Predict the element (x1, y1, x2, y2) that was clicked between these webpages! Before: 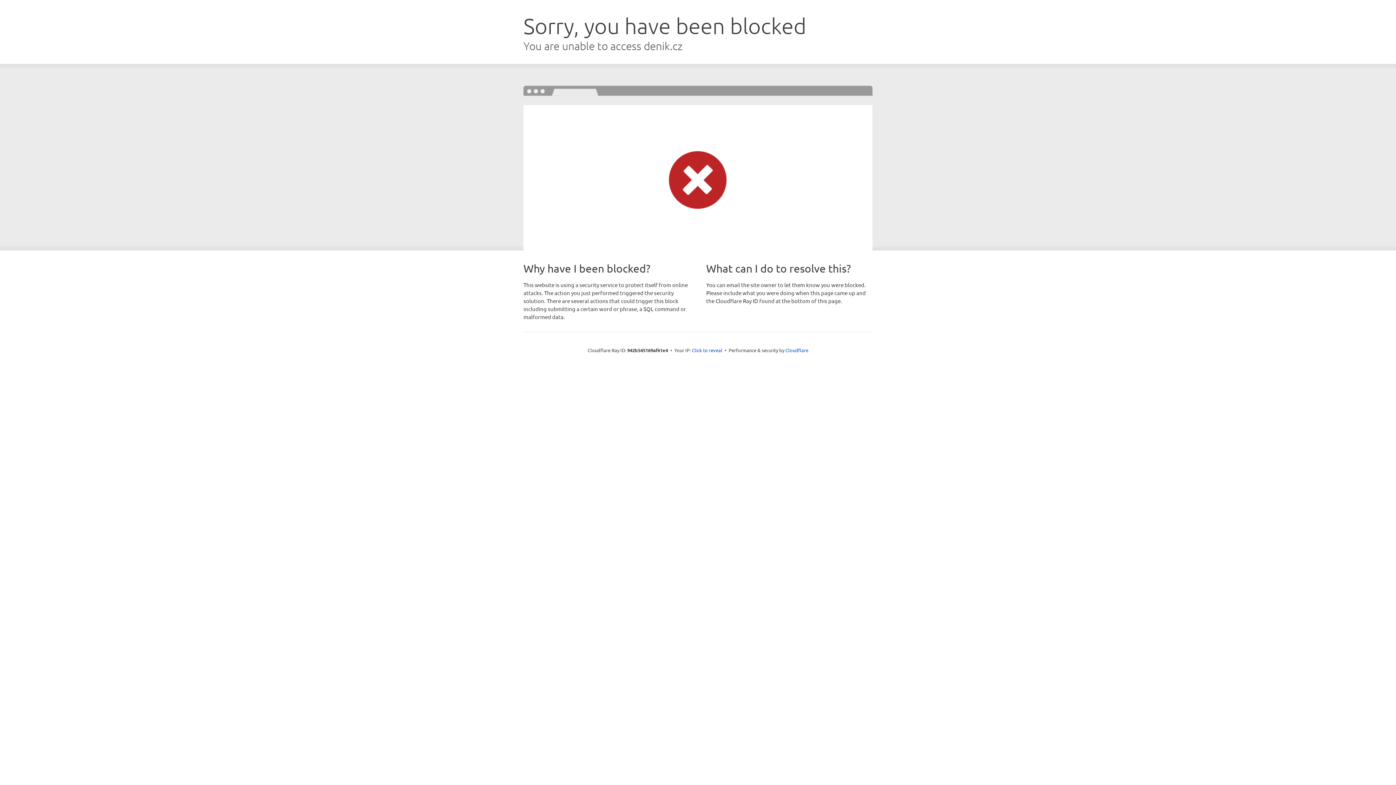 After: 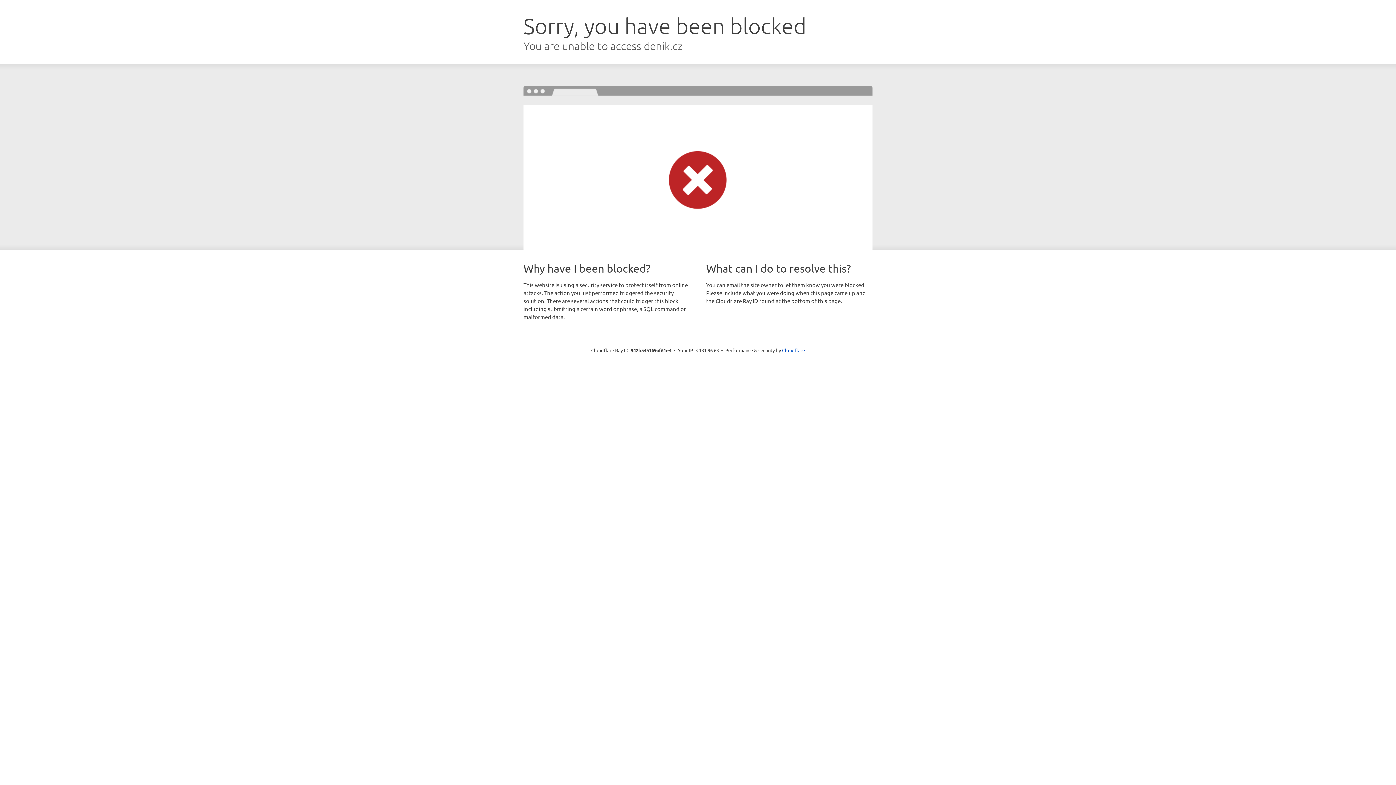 Action: bbox: (692, 346, 722, 353) label: Click to reveal